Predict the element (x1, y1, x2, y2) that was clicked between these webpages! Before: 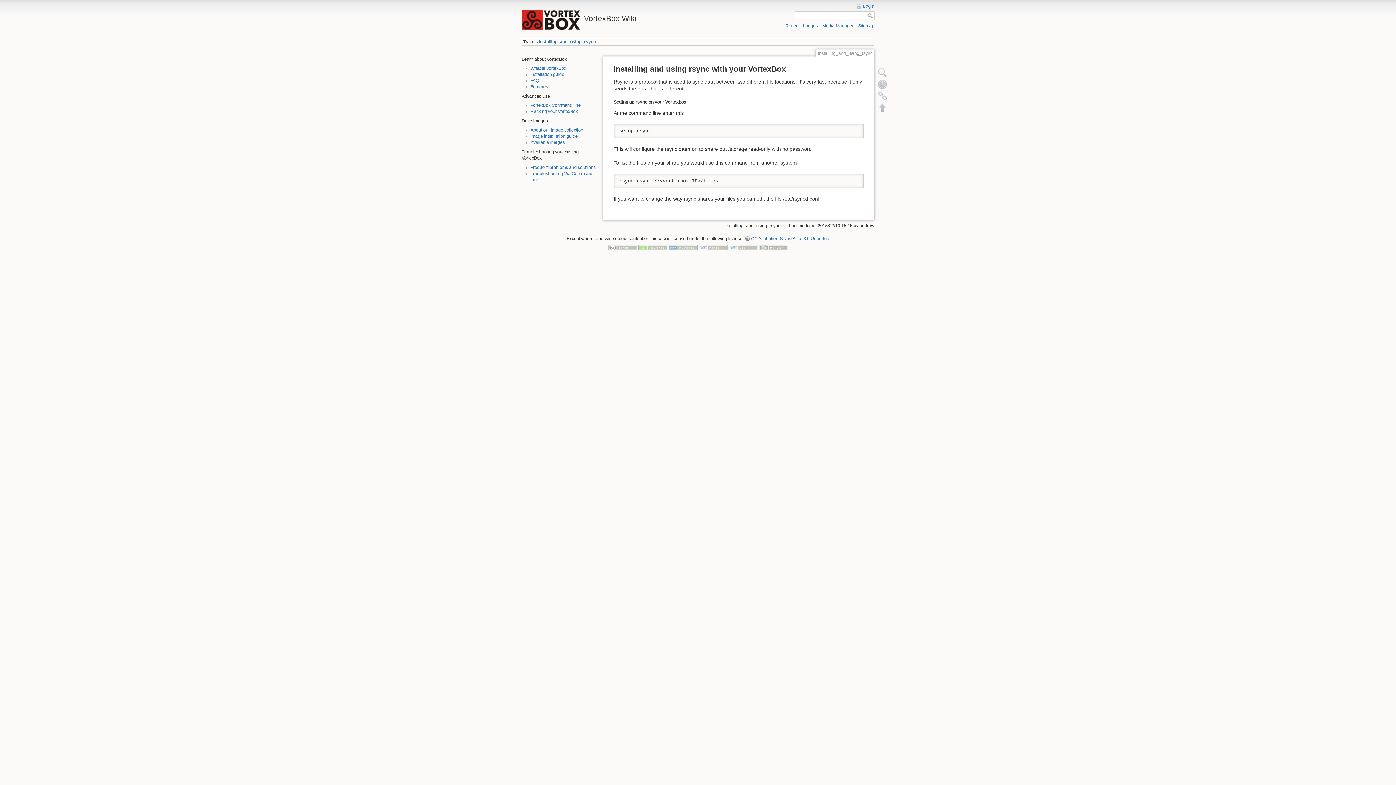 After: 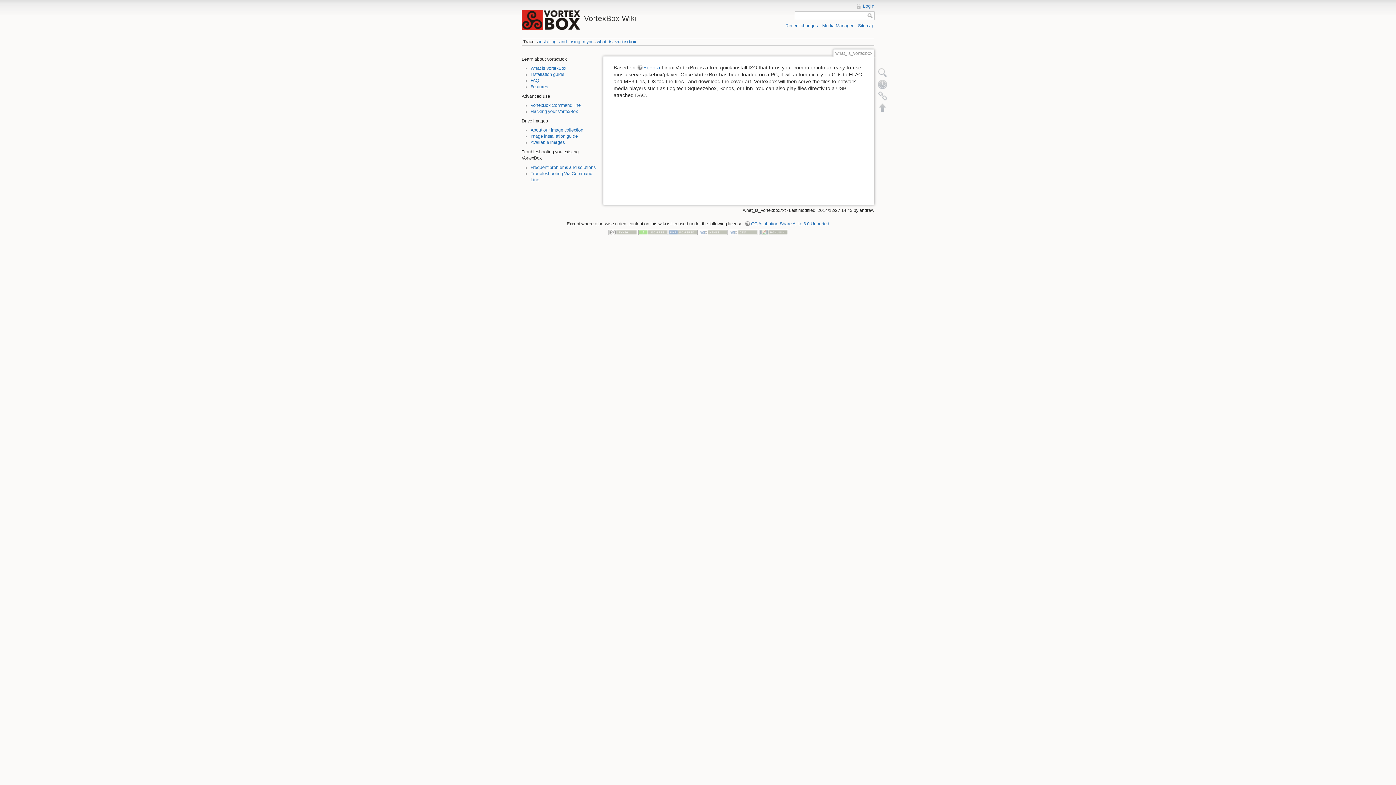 Action: label: What is VortexBox bbox: (530, 65, 566, 70)